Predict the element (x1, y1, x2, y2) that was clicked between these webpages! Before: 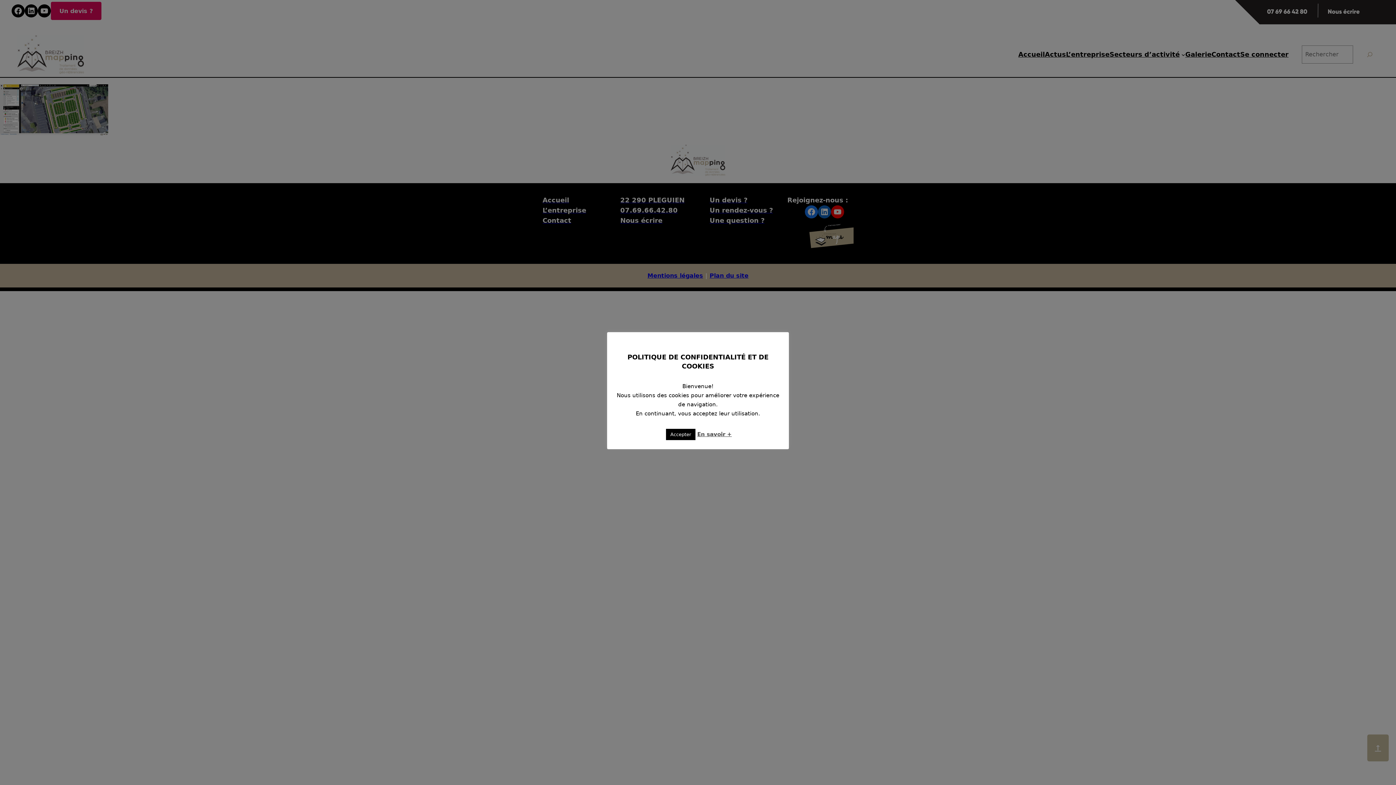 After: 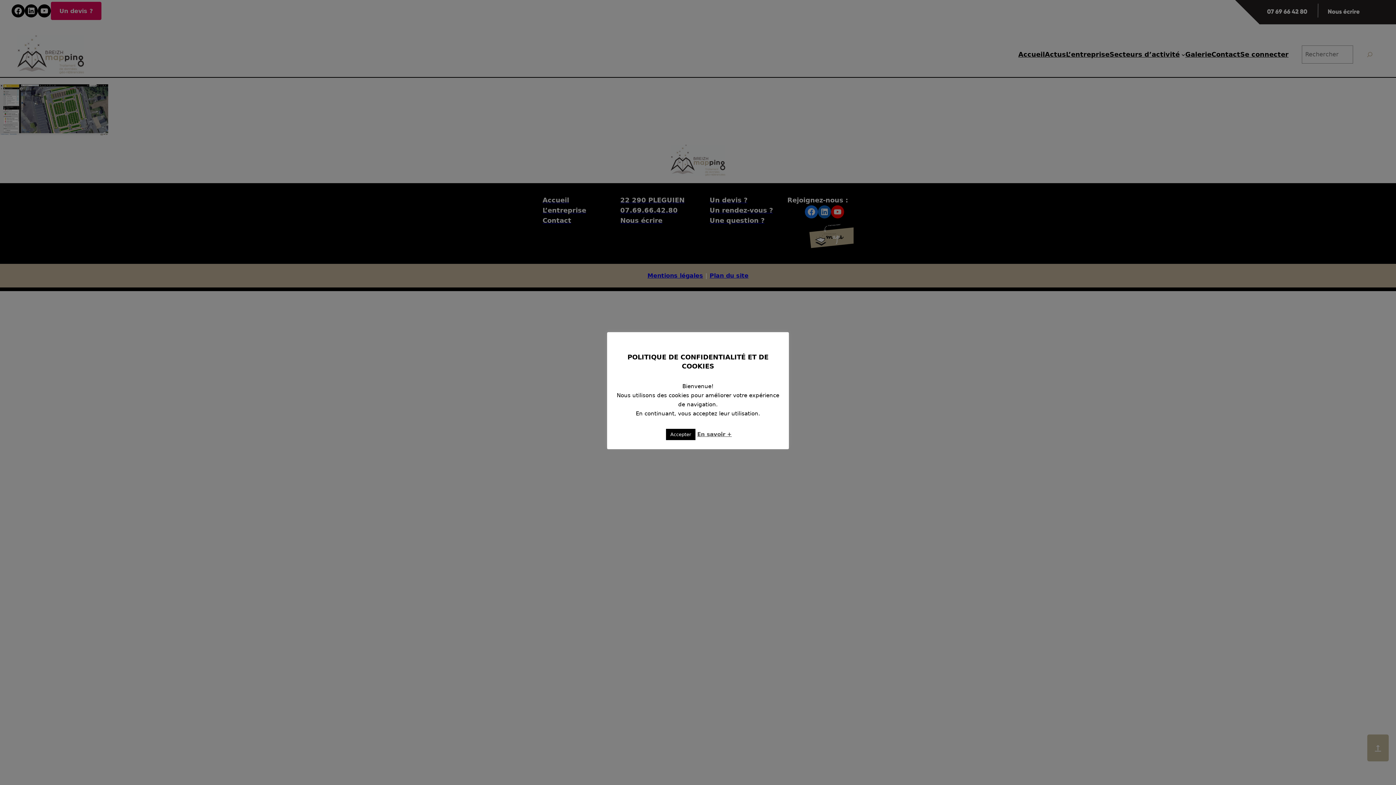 Action: label: En savoir + bbox: (697, 431, 732, 437)